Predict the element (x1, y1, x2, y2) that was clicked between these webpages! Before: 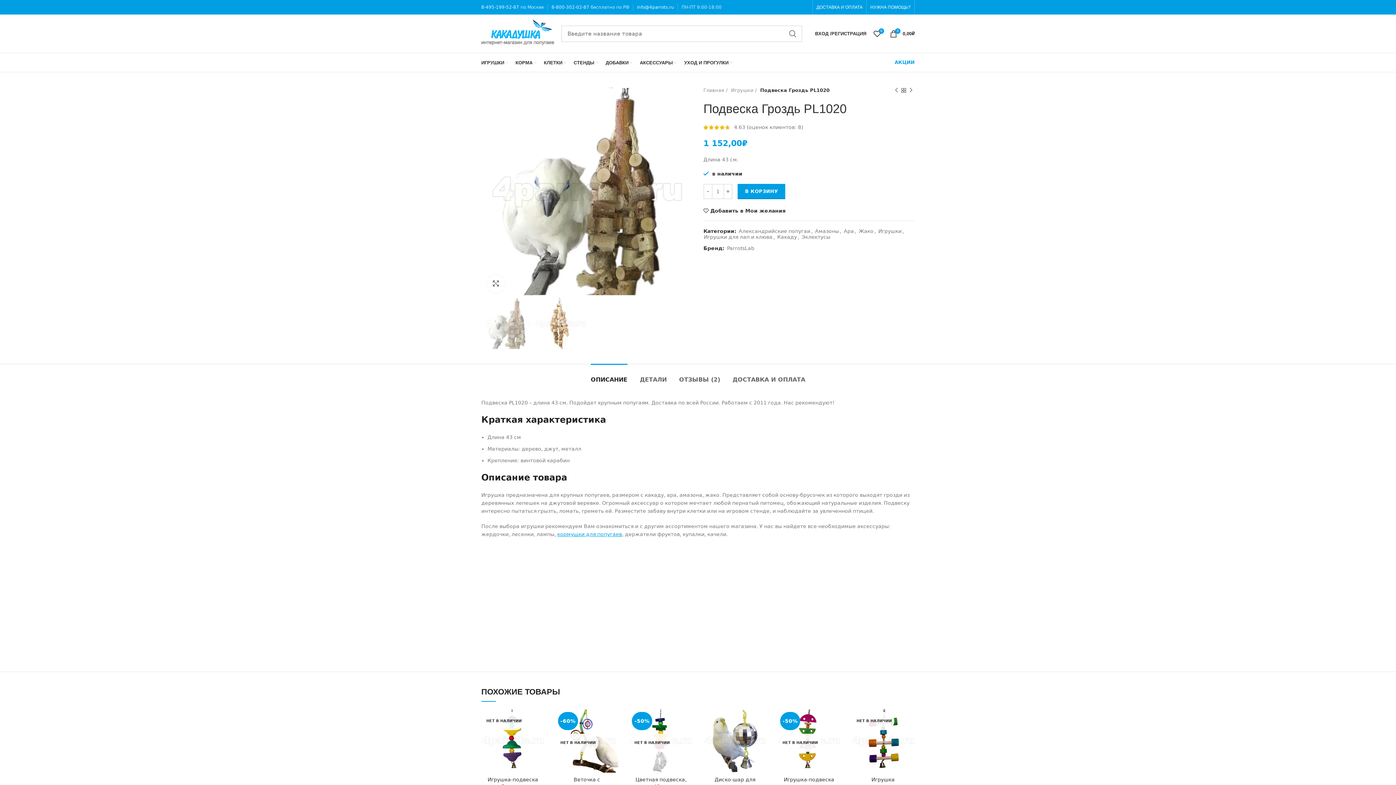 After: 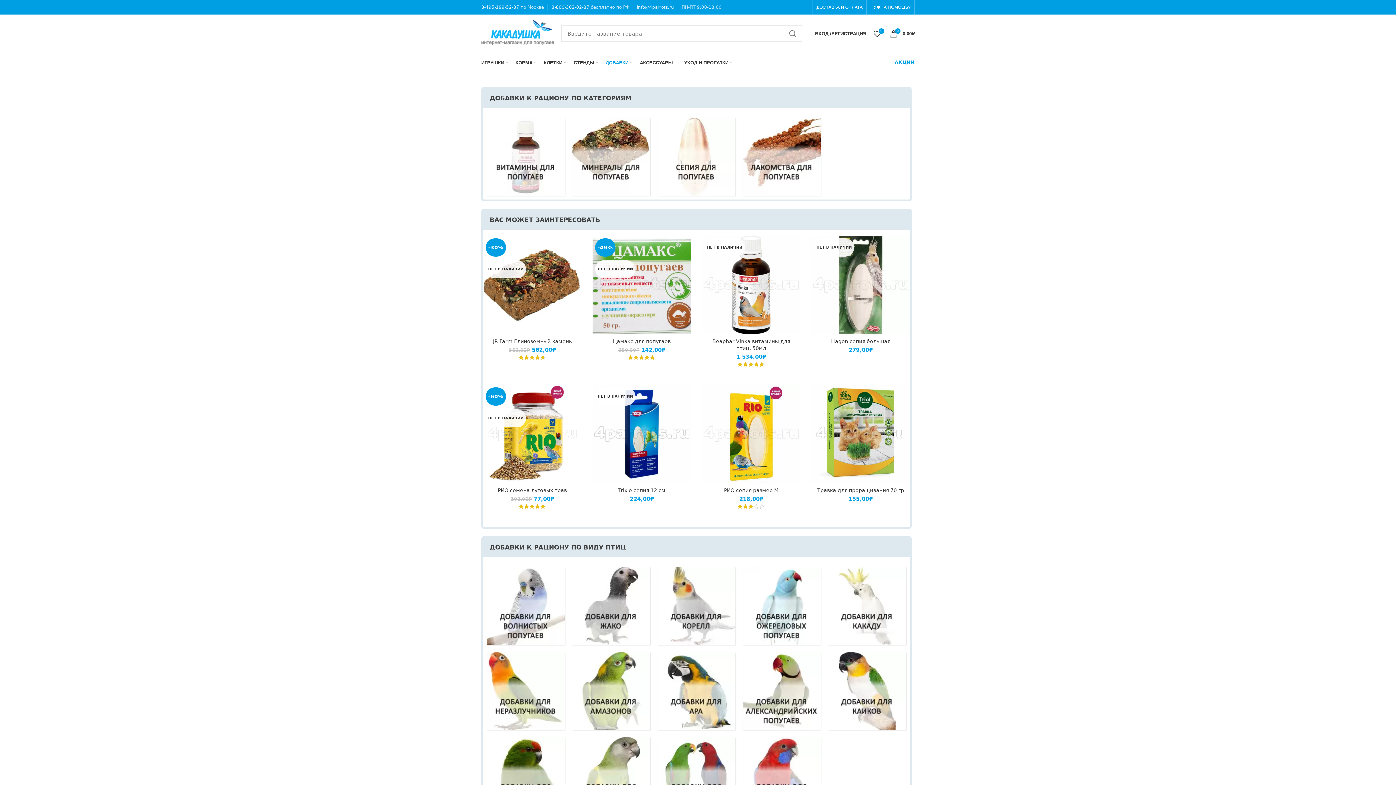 Action: bbox: (602, 55, 636, 69) label: ДОБАВКИ